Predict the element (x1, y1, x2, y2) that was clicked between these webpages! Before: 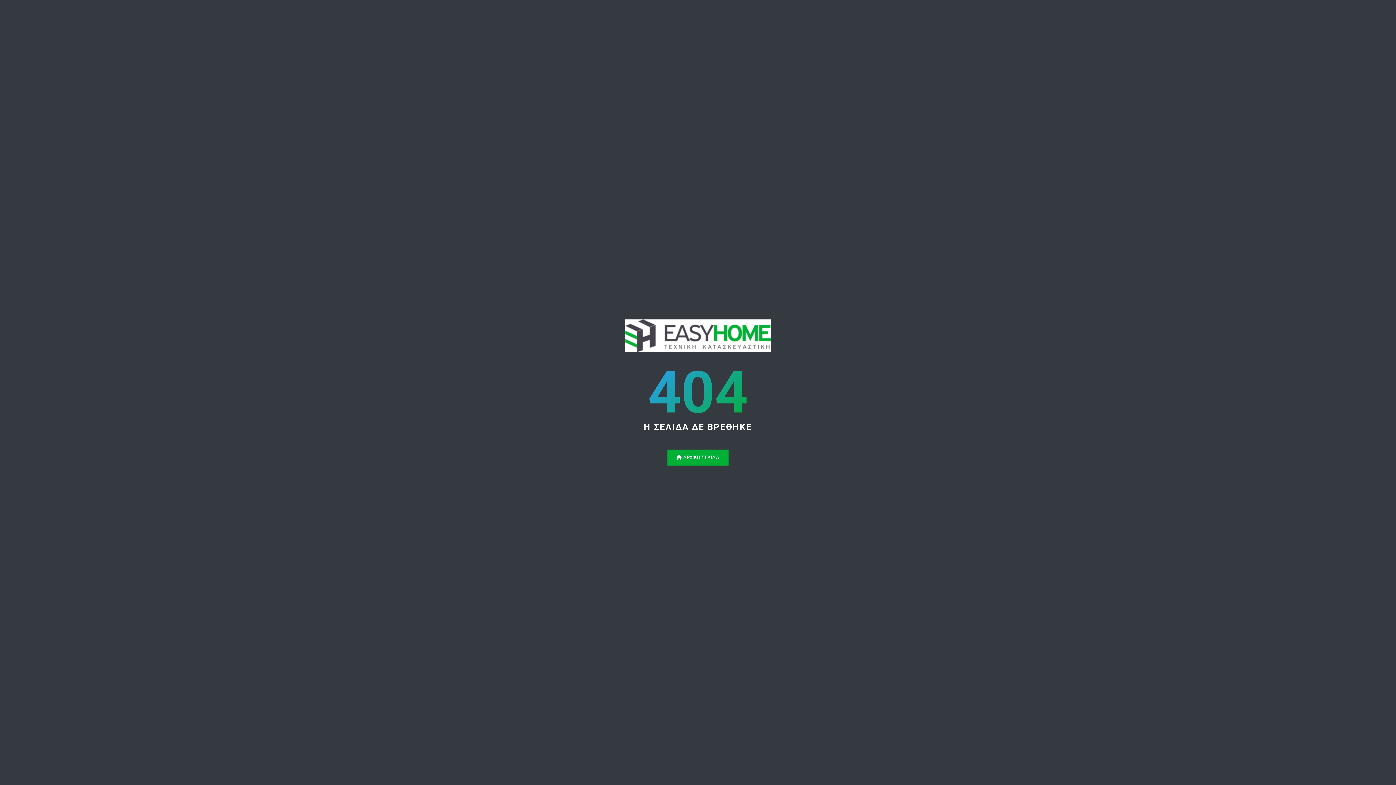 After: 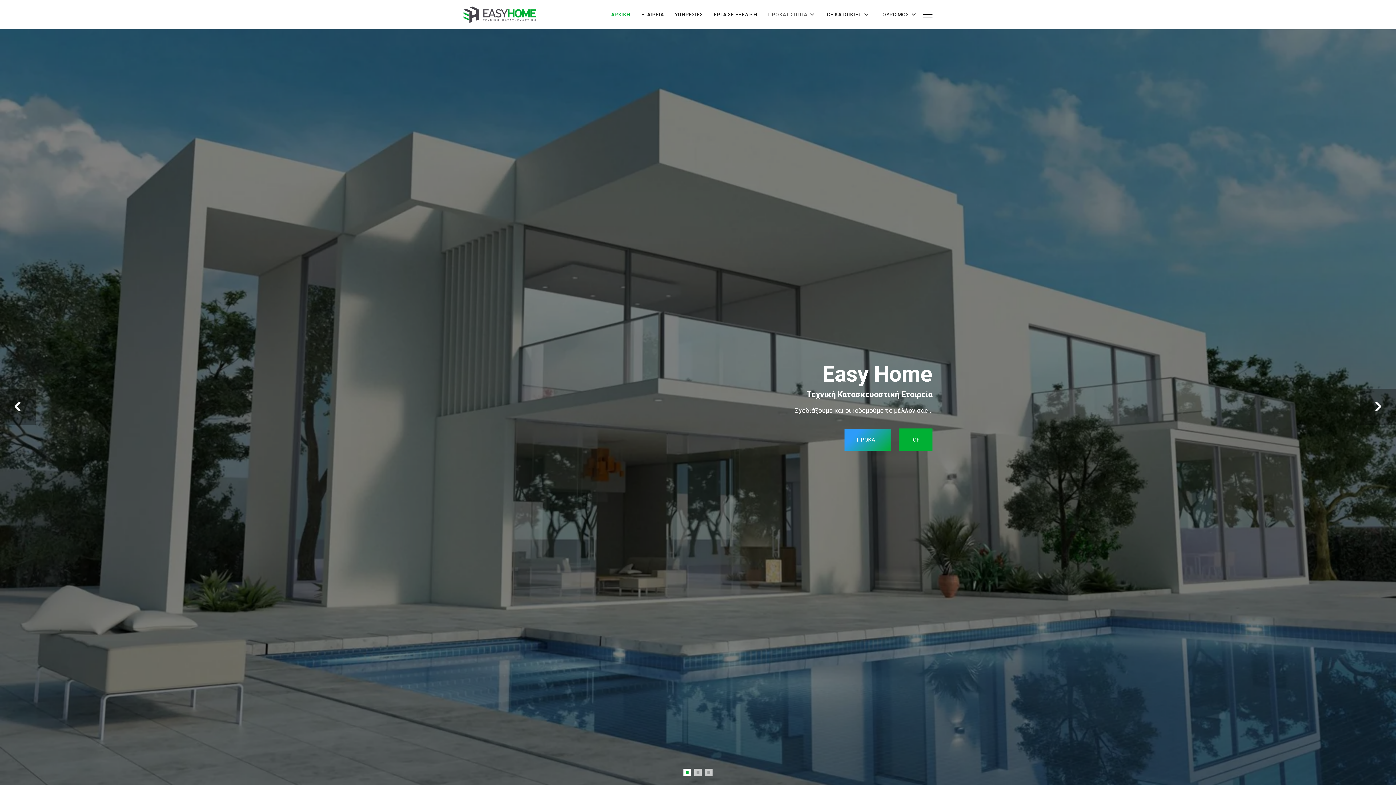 Action: label:  ΑΡΧΙΚΗ ΣΕΛΙΔΑ bbox: (667, 449, 728, 465)